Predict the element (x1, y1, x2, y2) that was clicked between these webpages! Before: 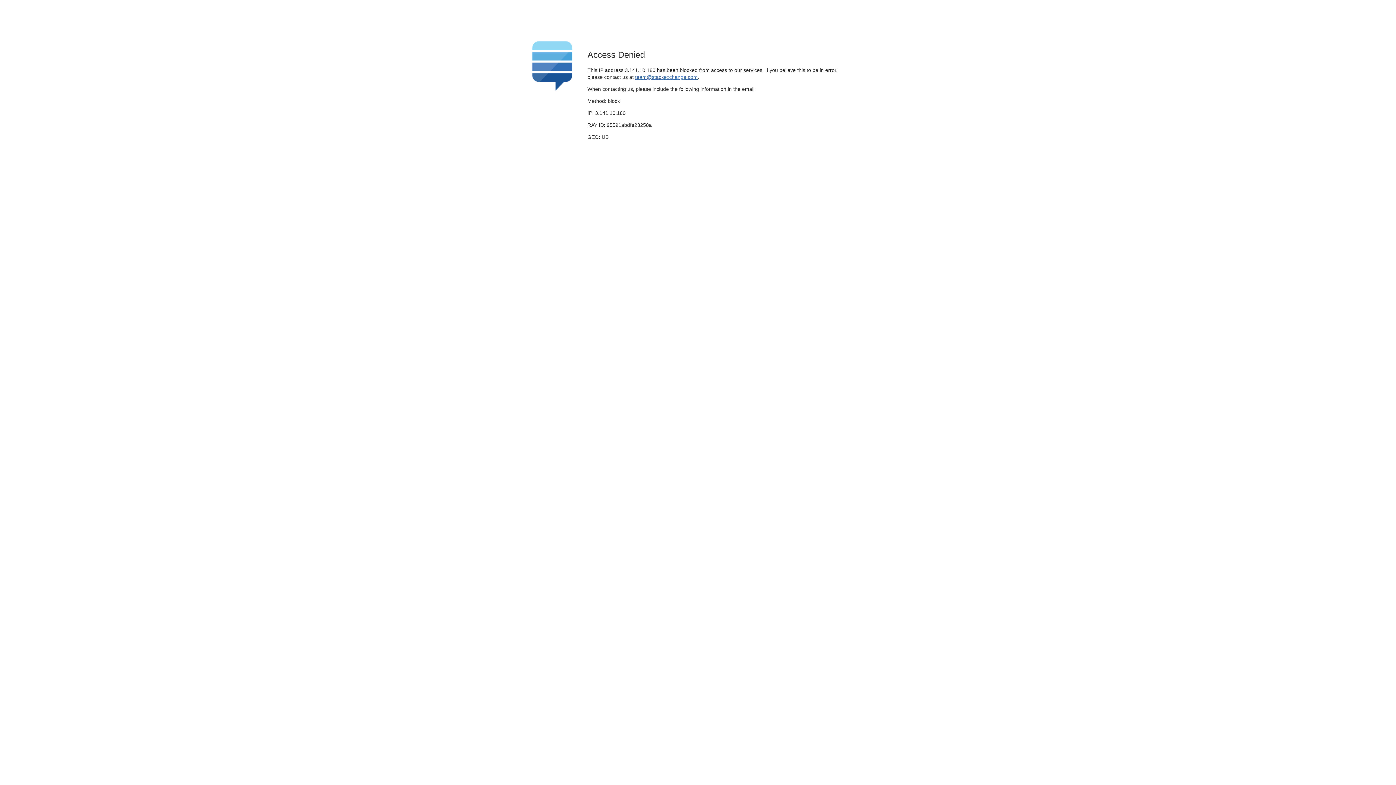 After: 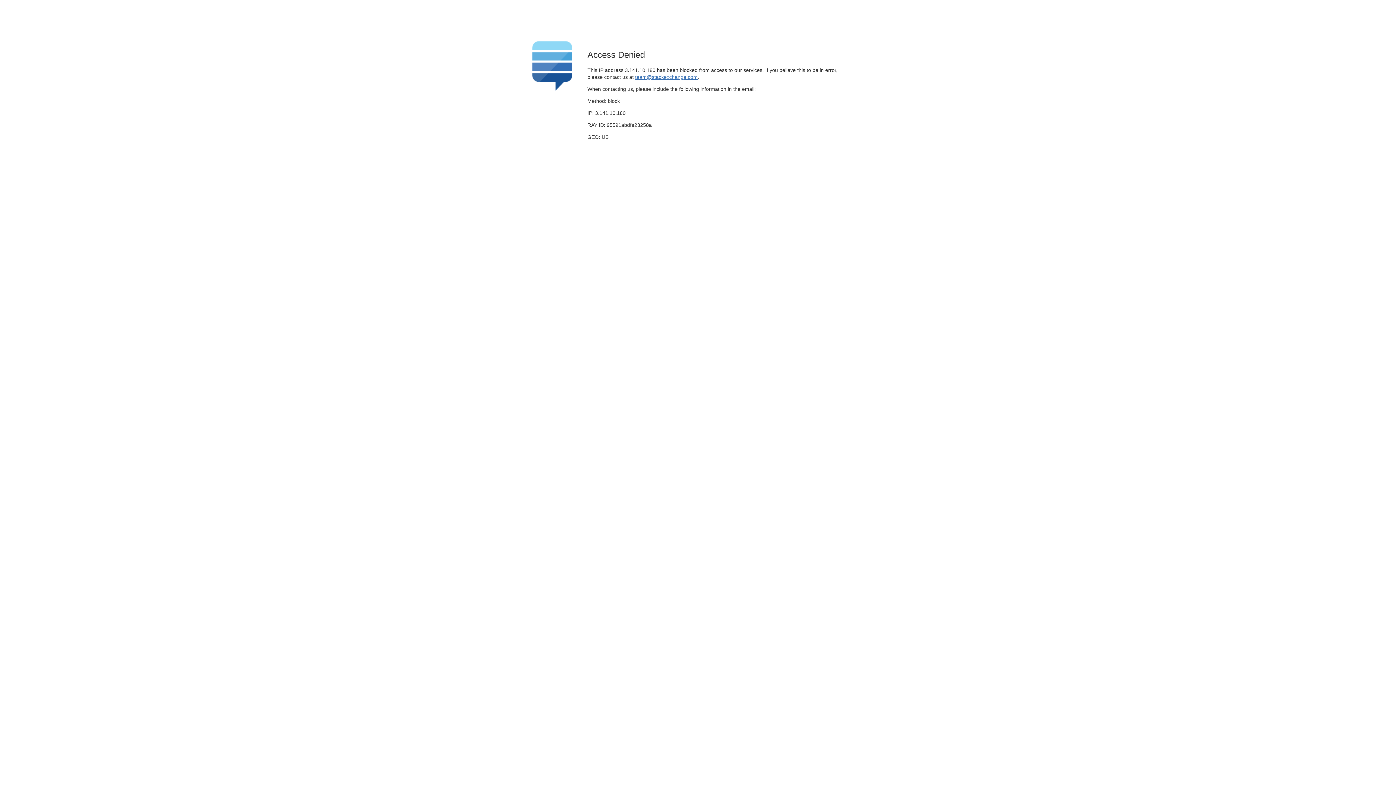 Action: label: team@stackexchange.com bbox: (635, 74, 697, 79)